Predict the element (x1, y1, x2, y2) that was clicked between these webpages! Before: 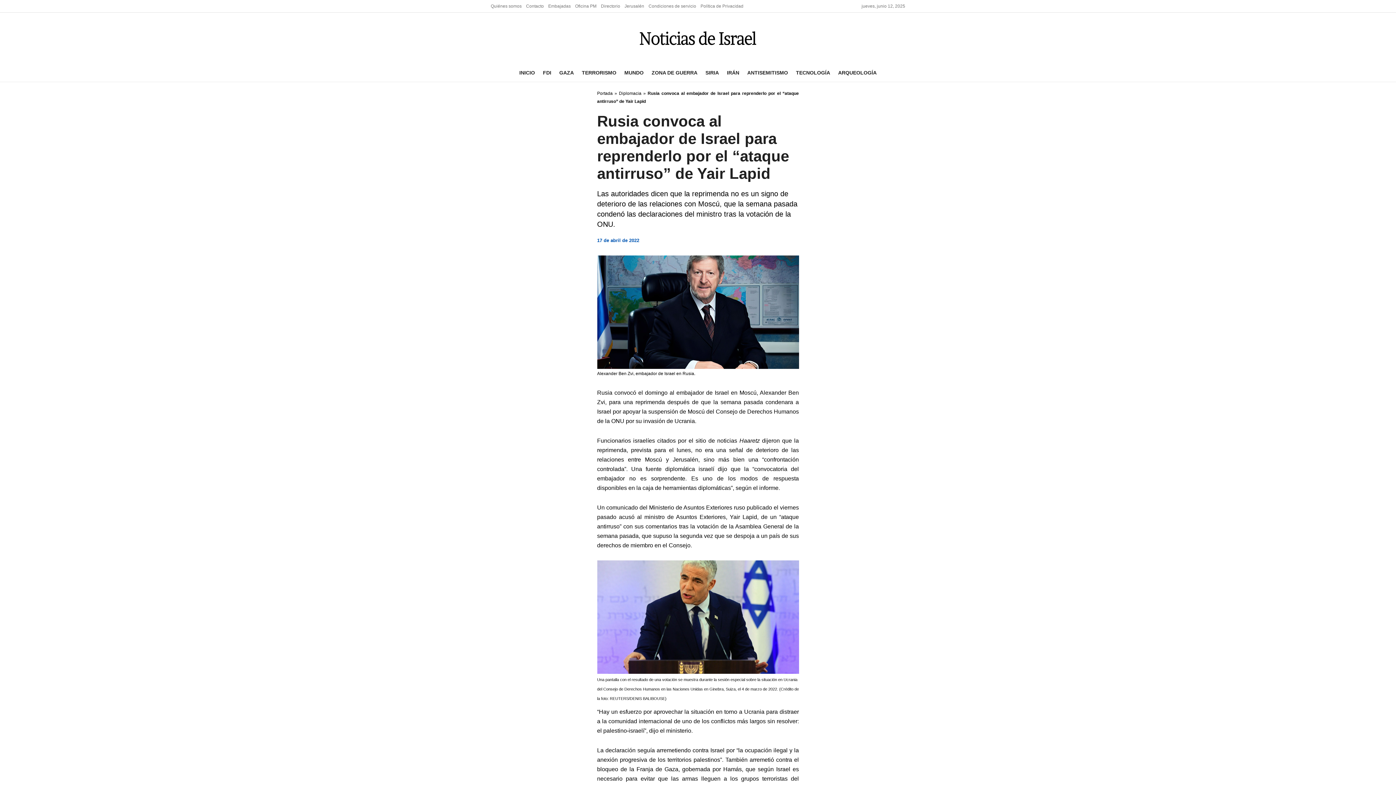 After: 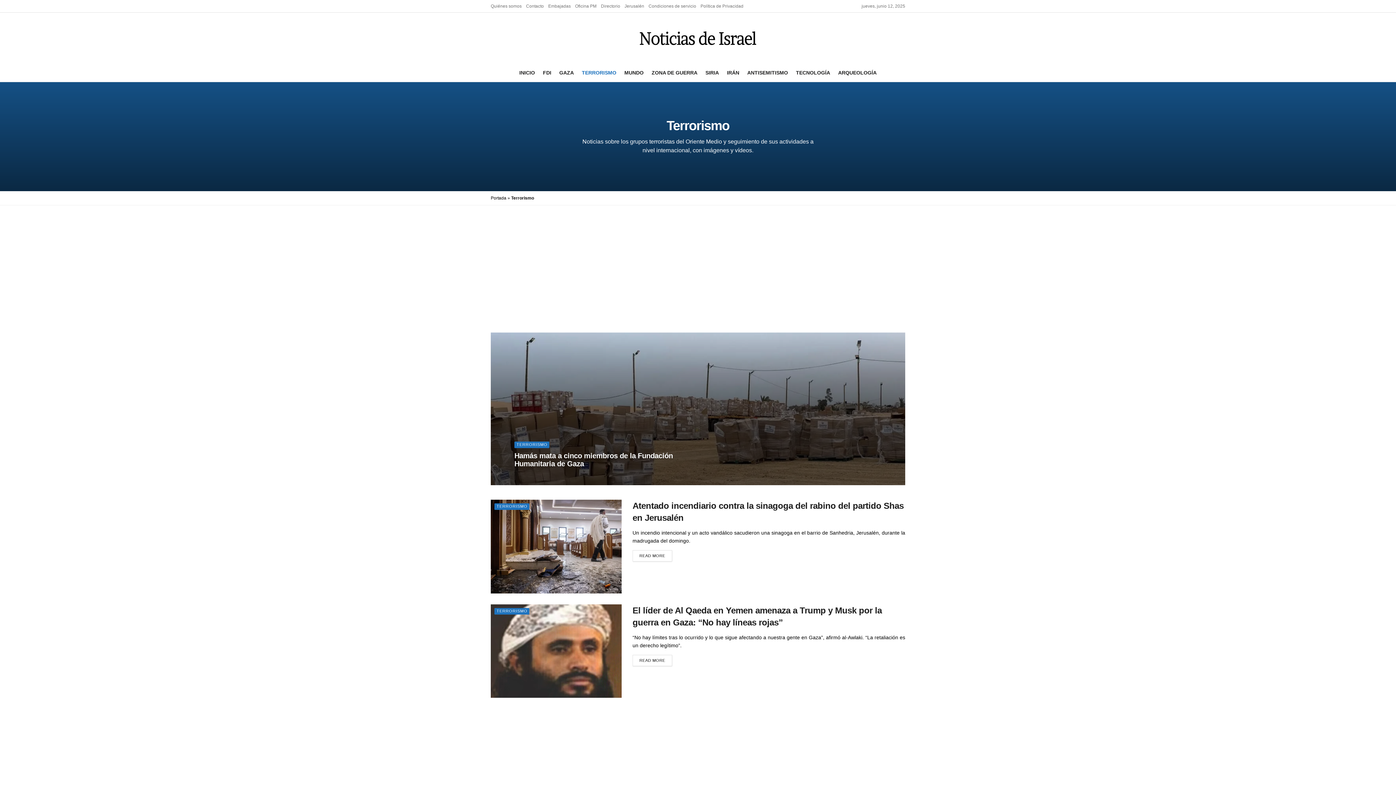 Action: label: TERRORISMO bbox: (582, 63, 616, 81)